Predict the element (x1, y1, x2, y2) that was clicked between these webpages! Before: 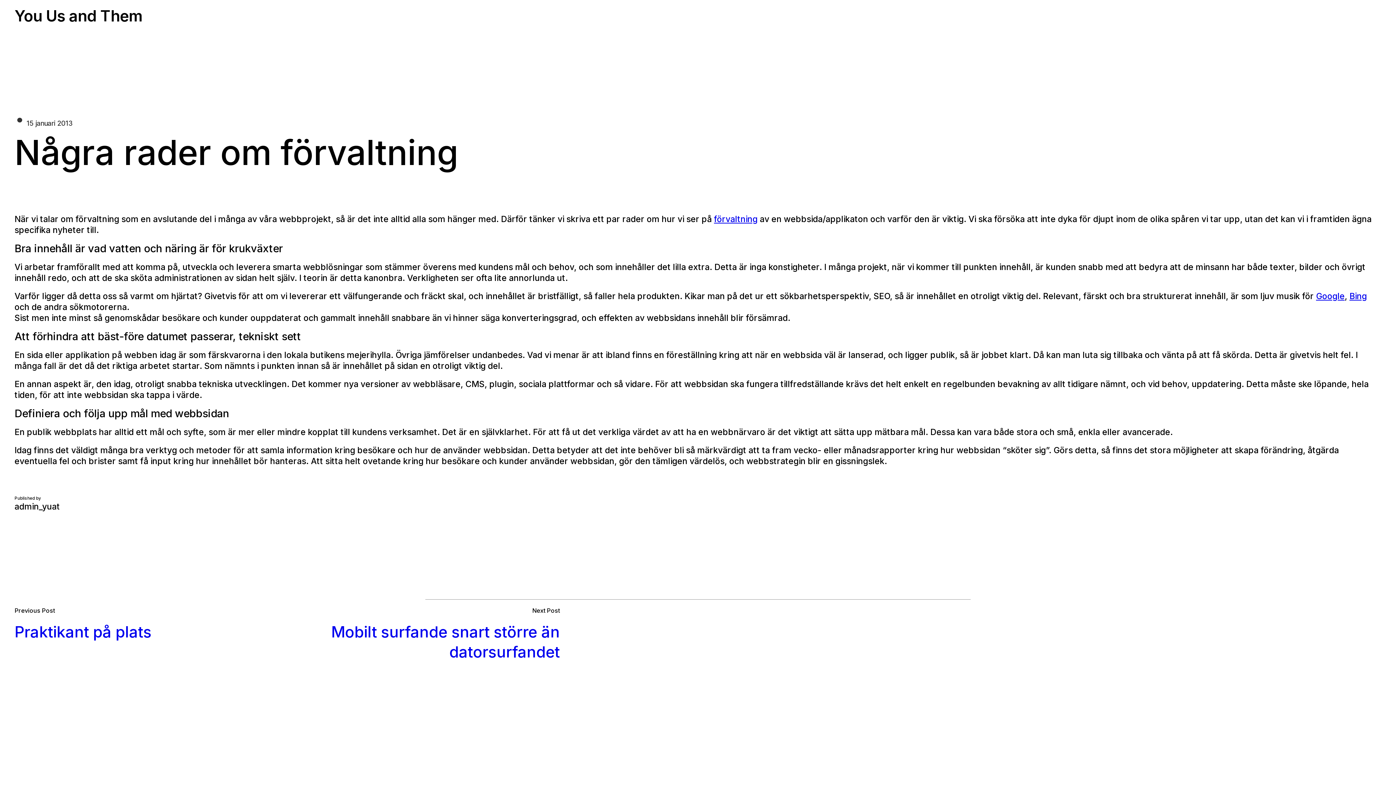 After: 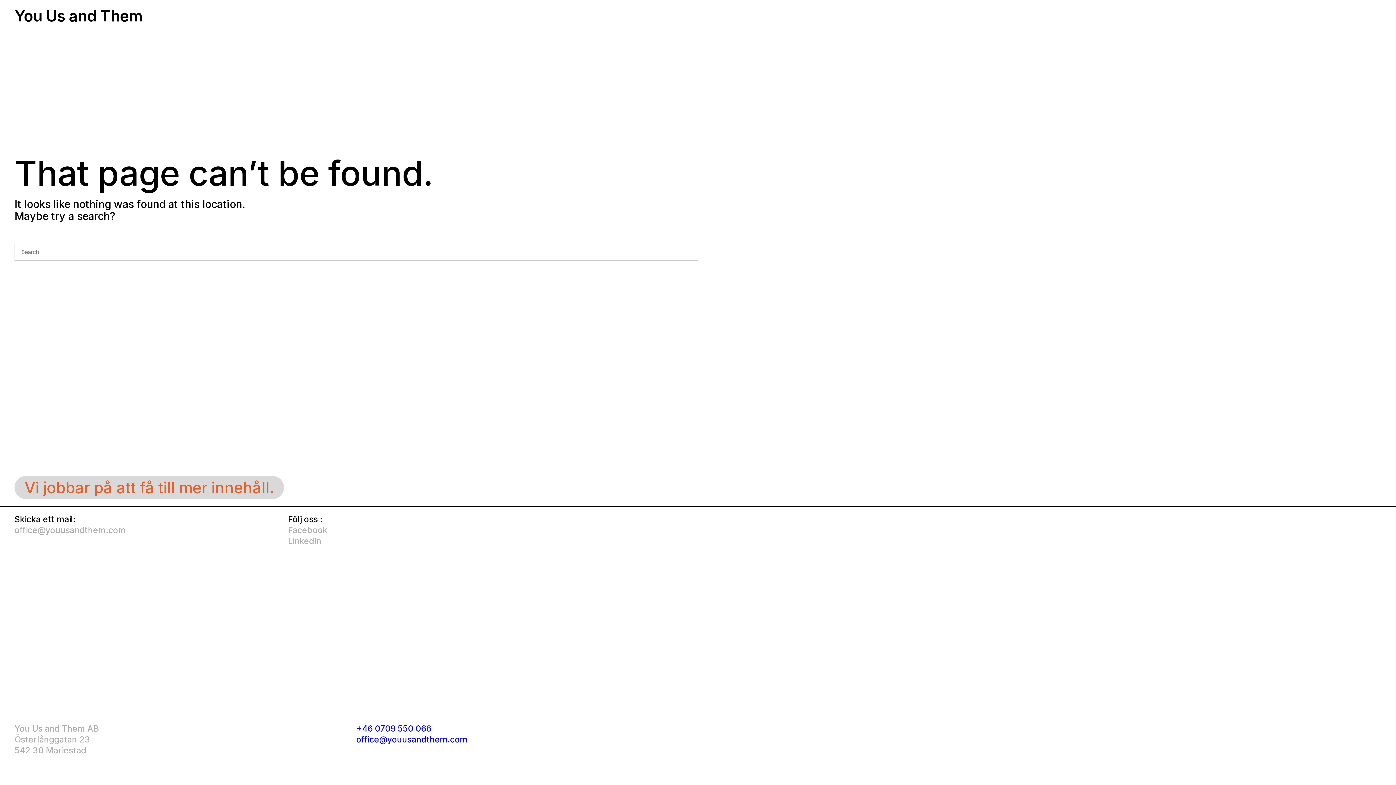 Action: label: förvaltning bbox: (714, 214, 757, 224)